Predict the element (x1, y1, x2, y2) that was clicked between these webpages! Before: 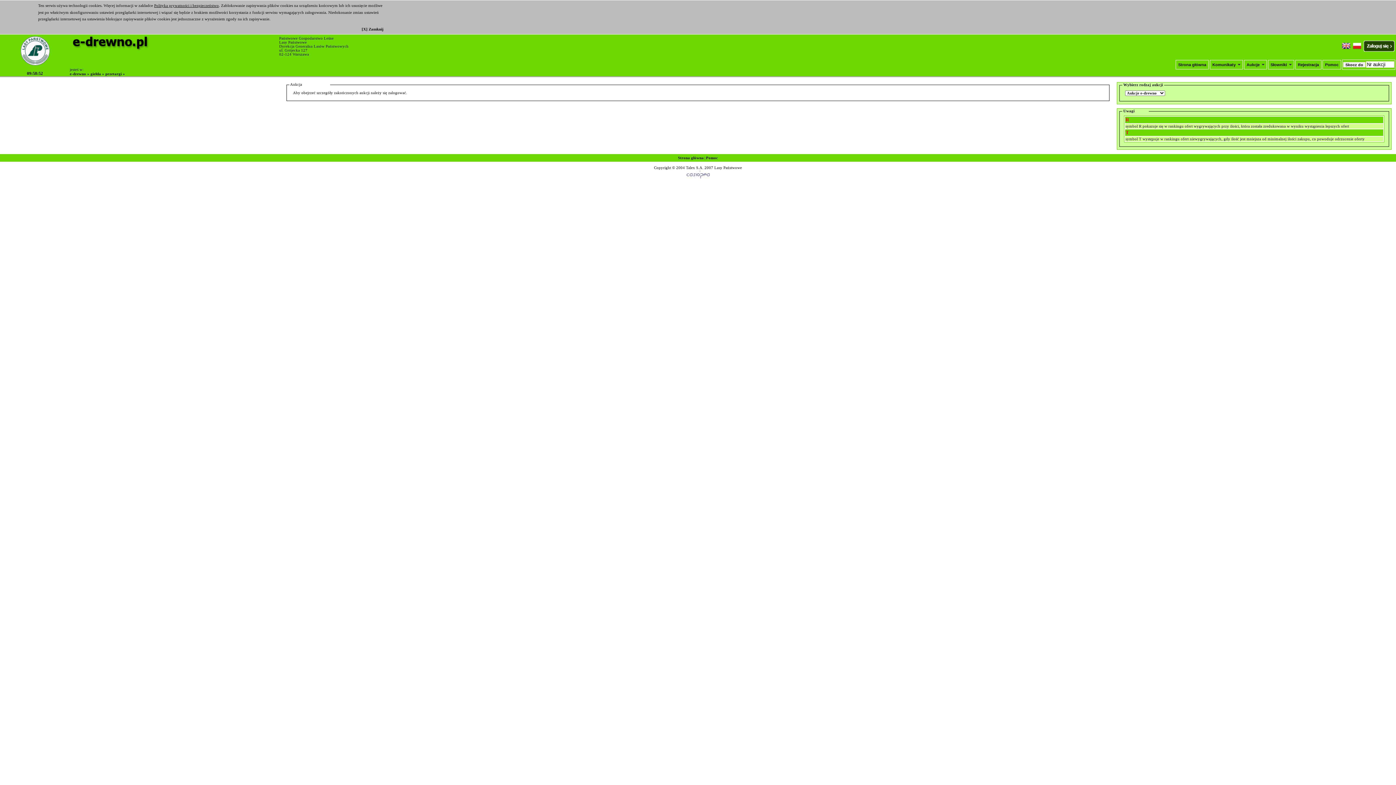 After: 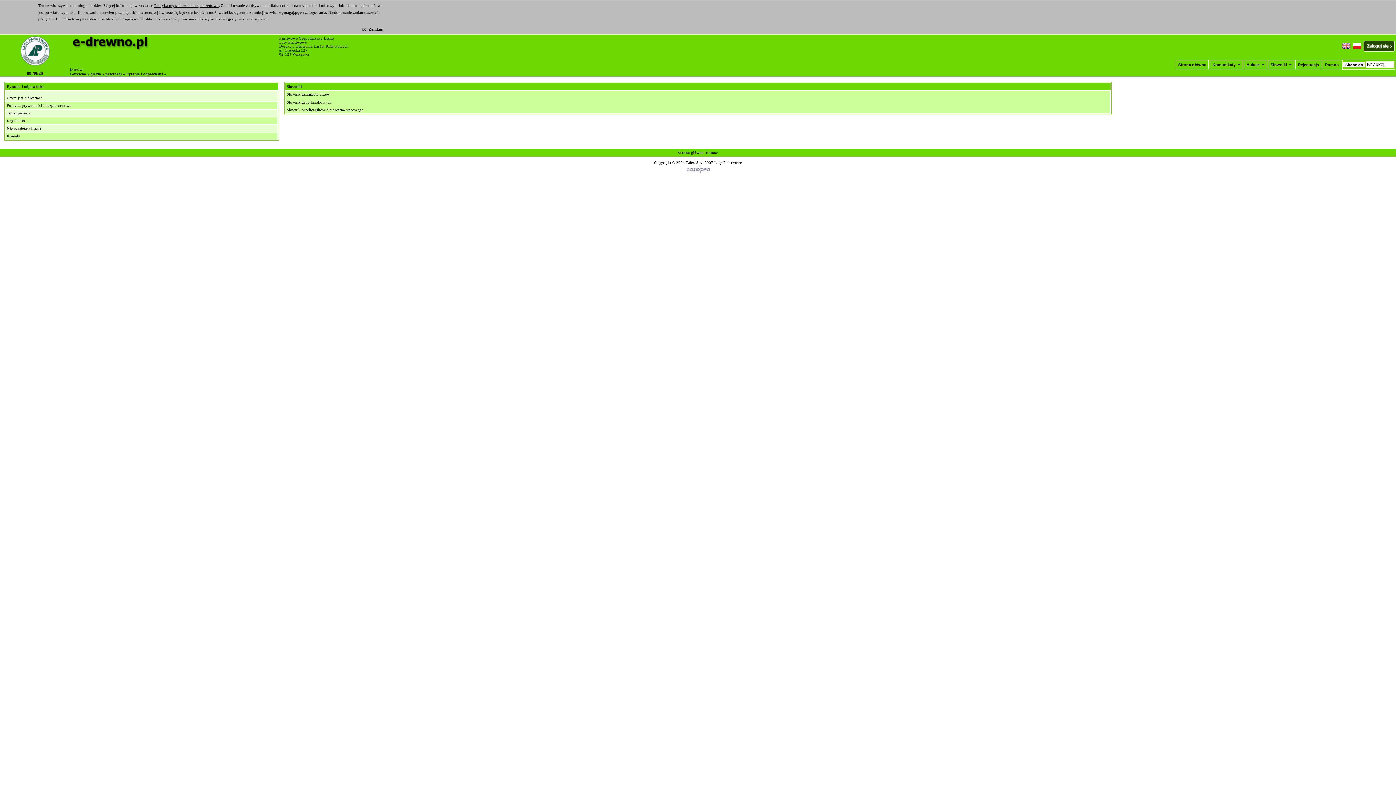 Action: bbox: (1268, 60, 1294, 69) label: Słowniki